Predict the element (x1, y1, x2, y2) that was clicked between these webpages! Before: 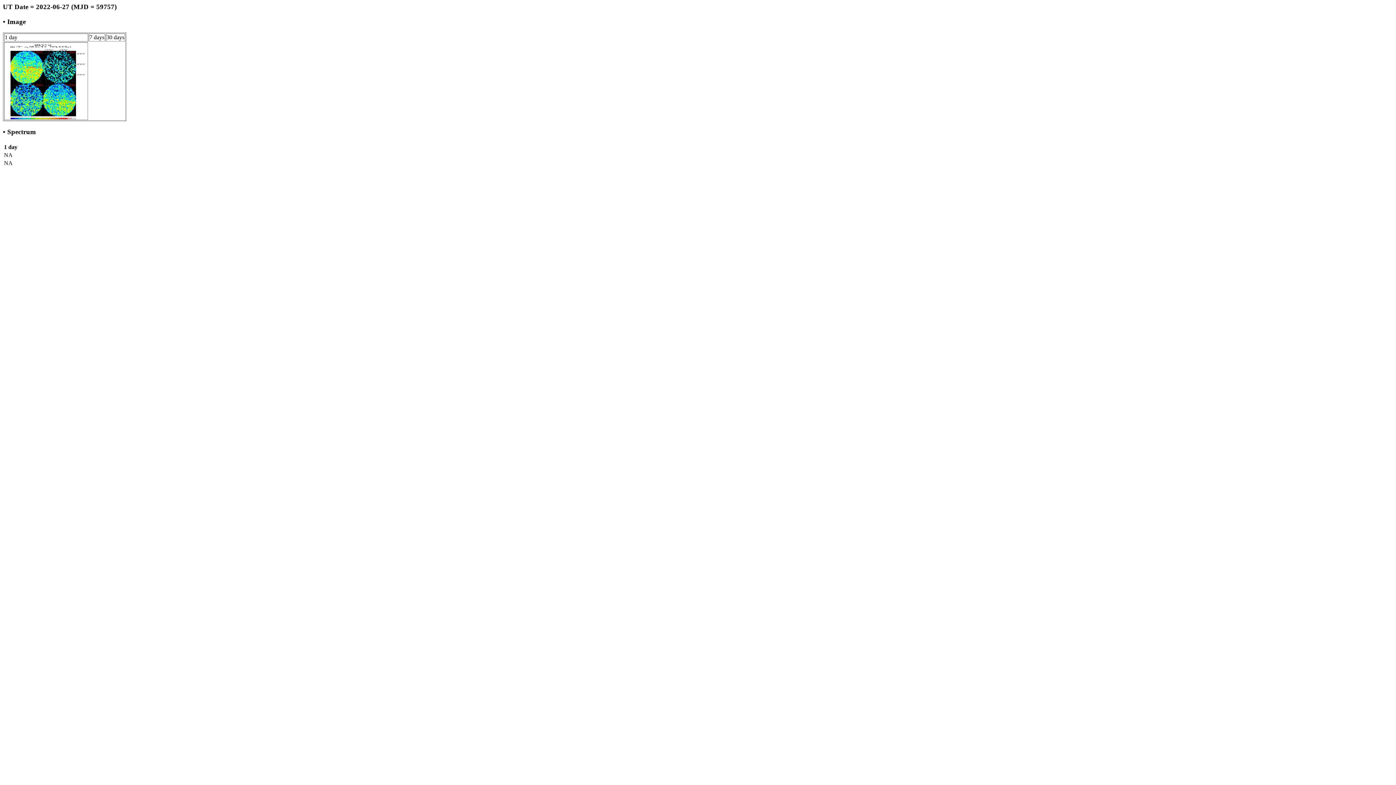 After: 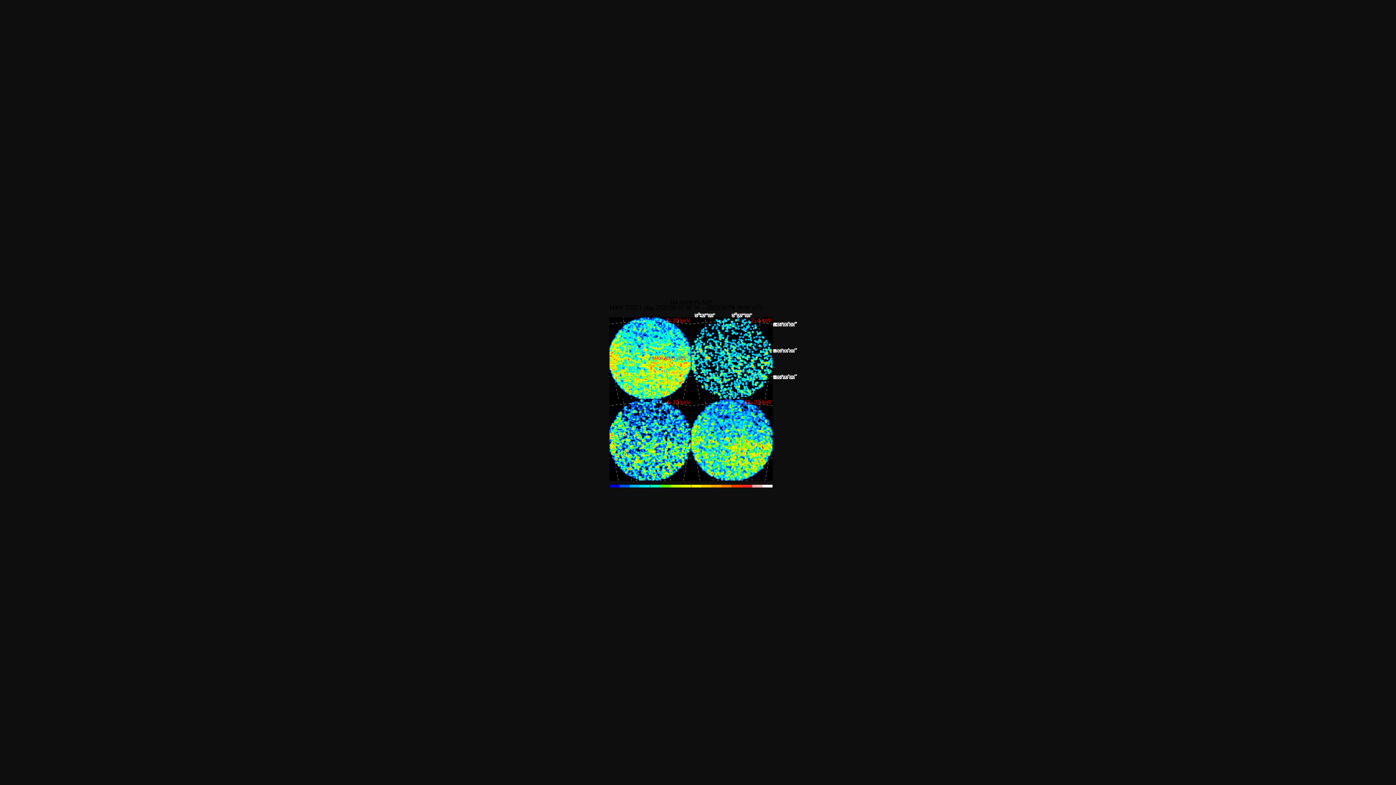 Action: bbox: (4, 114, 87, 120)